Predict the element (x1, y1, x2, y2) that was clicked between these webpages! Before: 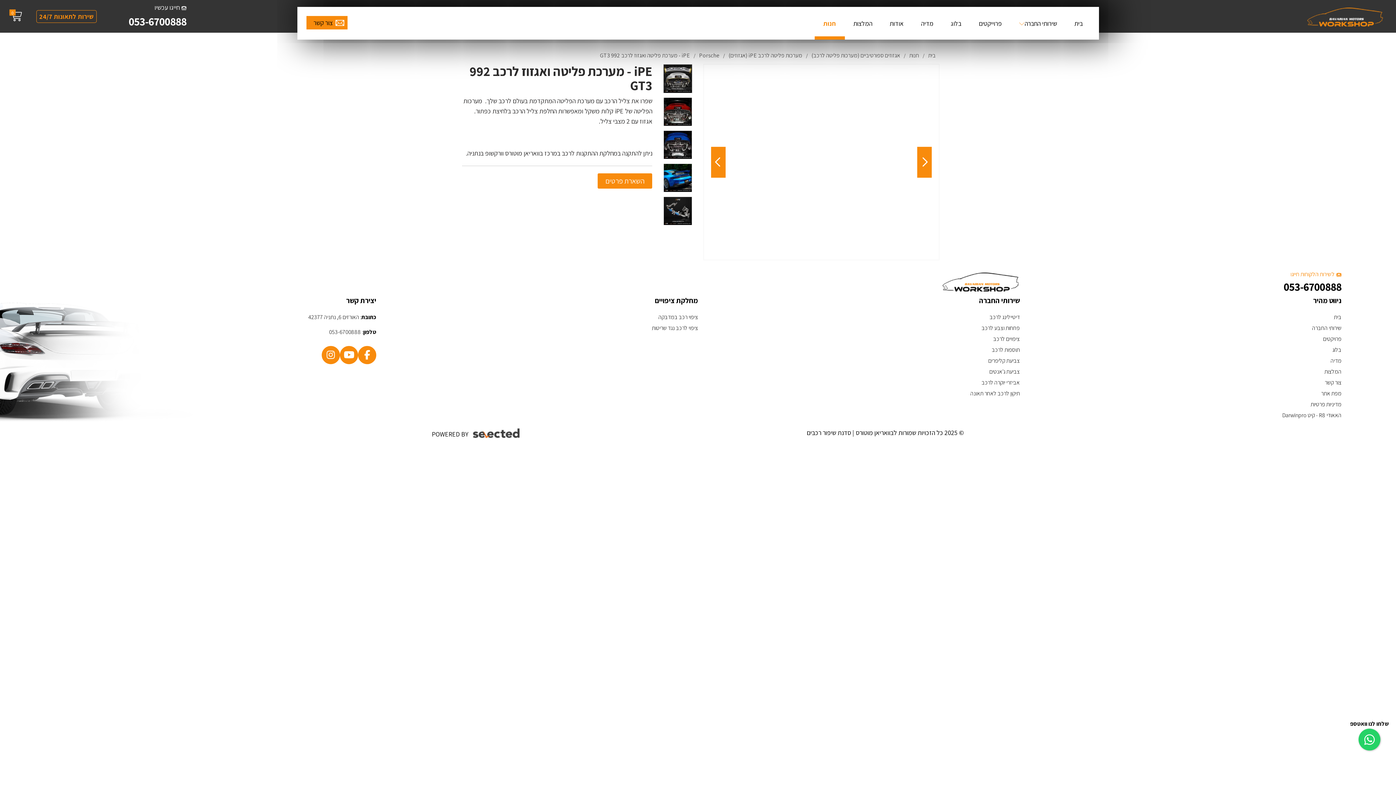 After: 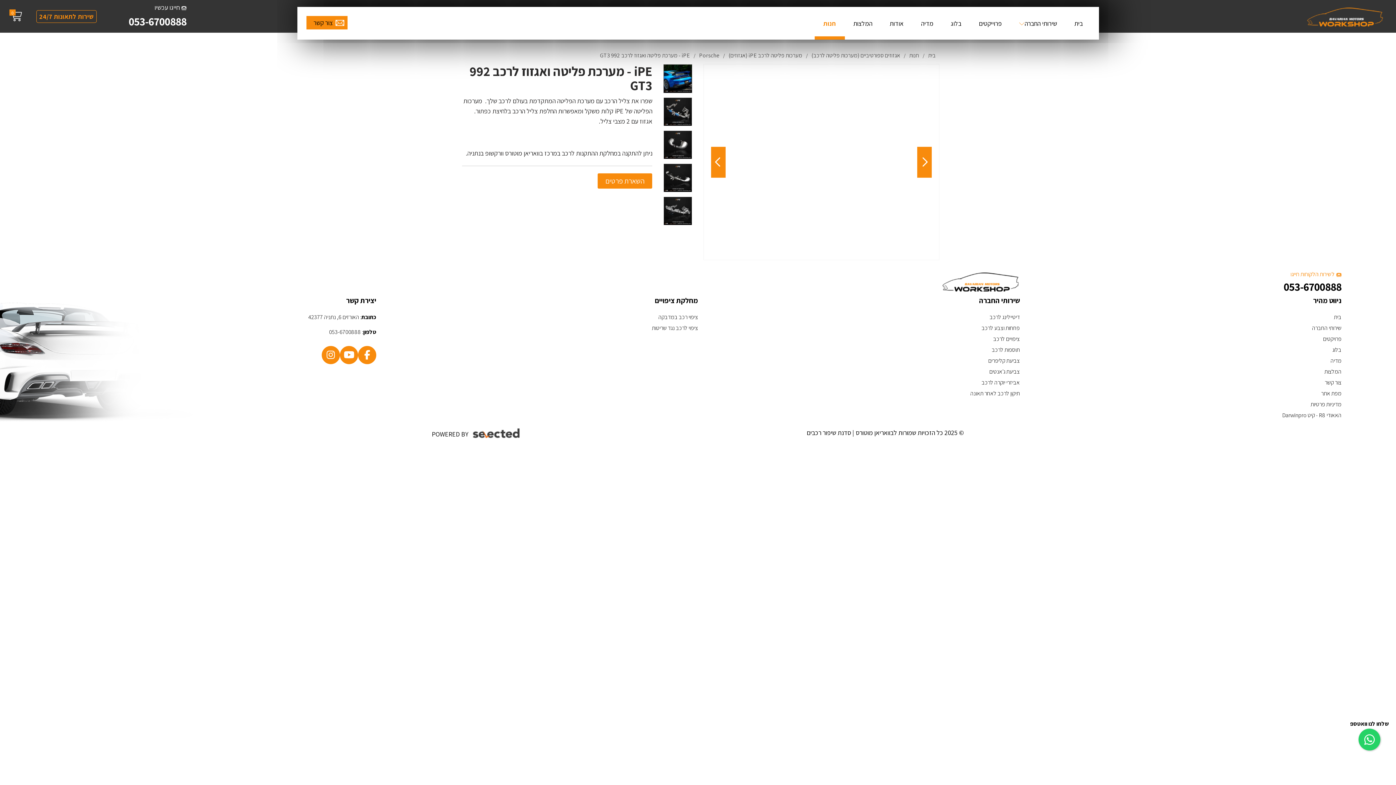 Action: bbox: (664, 136, 692, 164)